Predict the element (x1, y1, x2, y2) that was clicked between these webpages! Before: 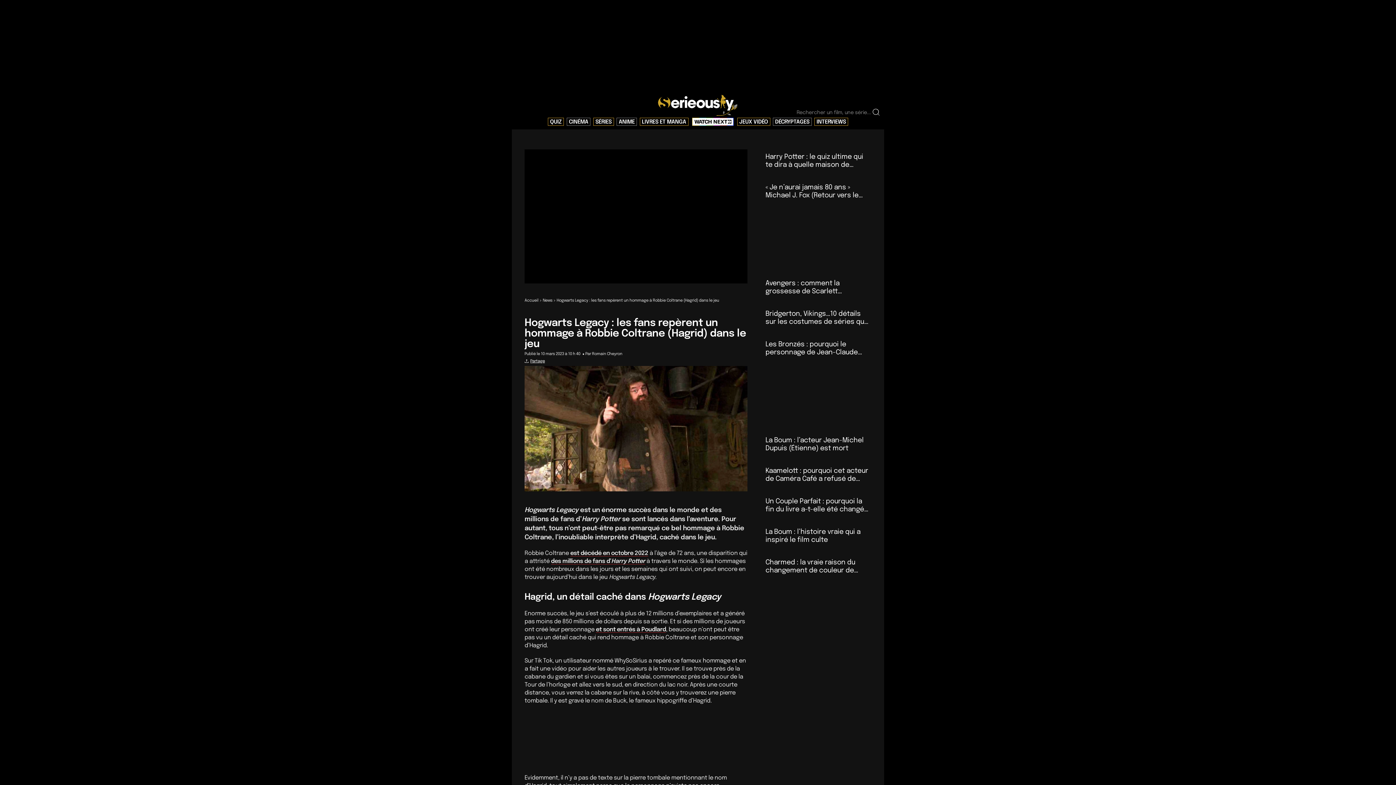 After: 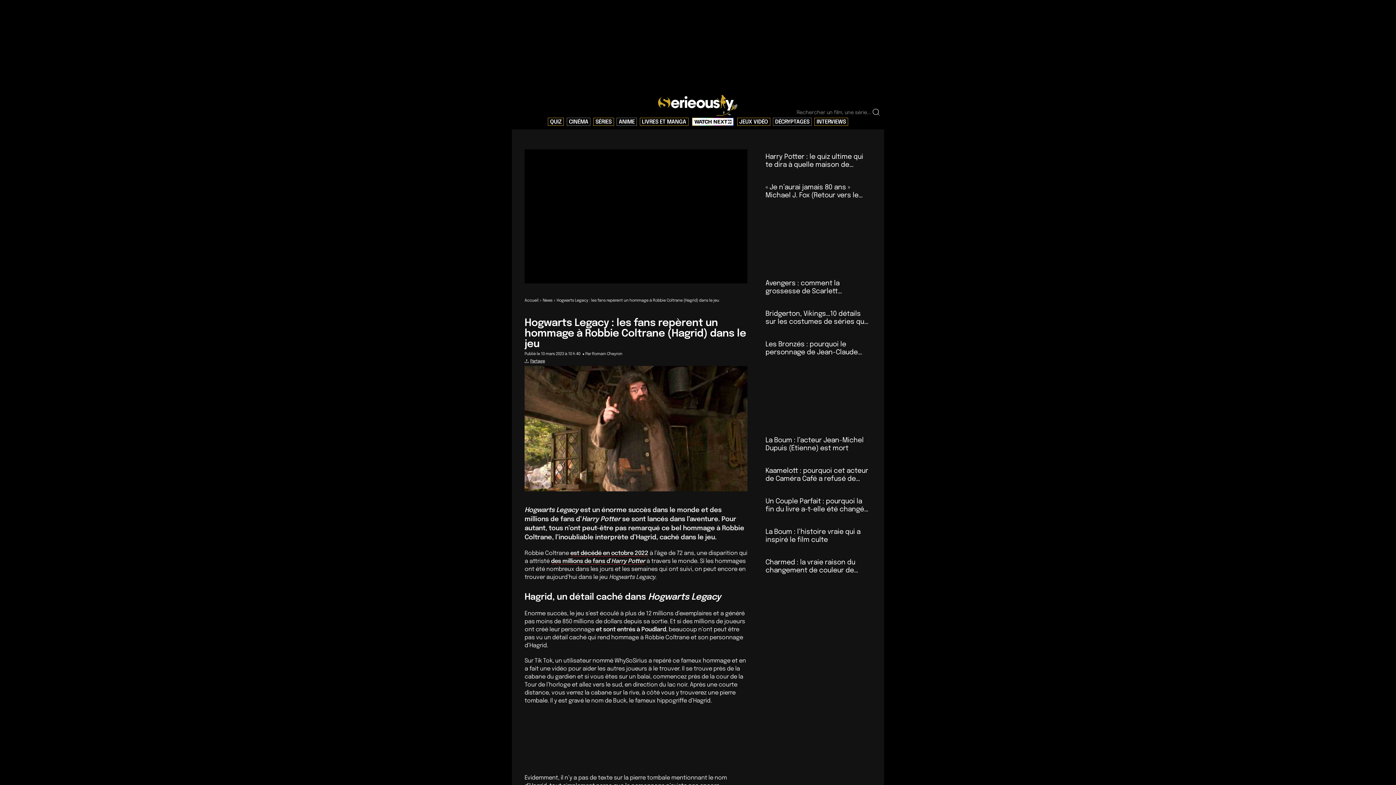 Action: bbox: (596, 626, 666, 632) label: et sont entrés à Poudlard